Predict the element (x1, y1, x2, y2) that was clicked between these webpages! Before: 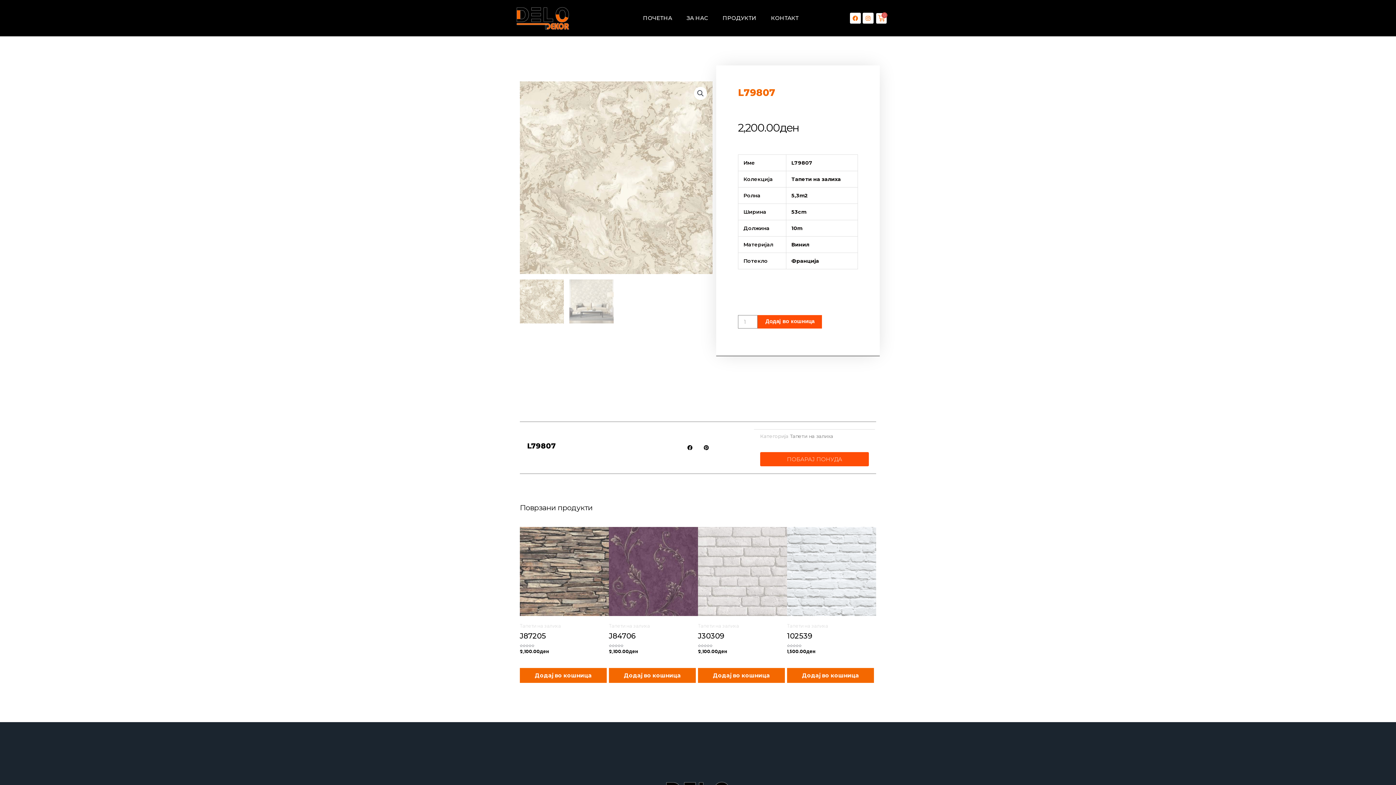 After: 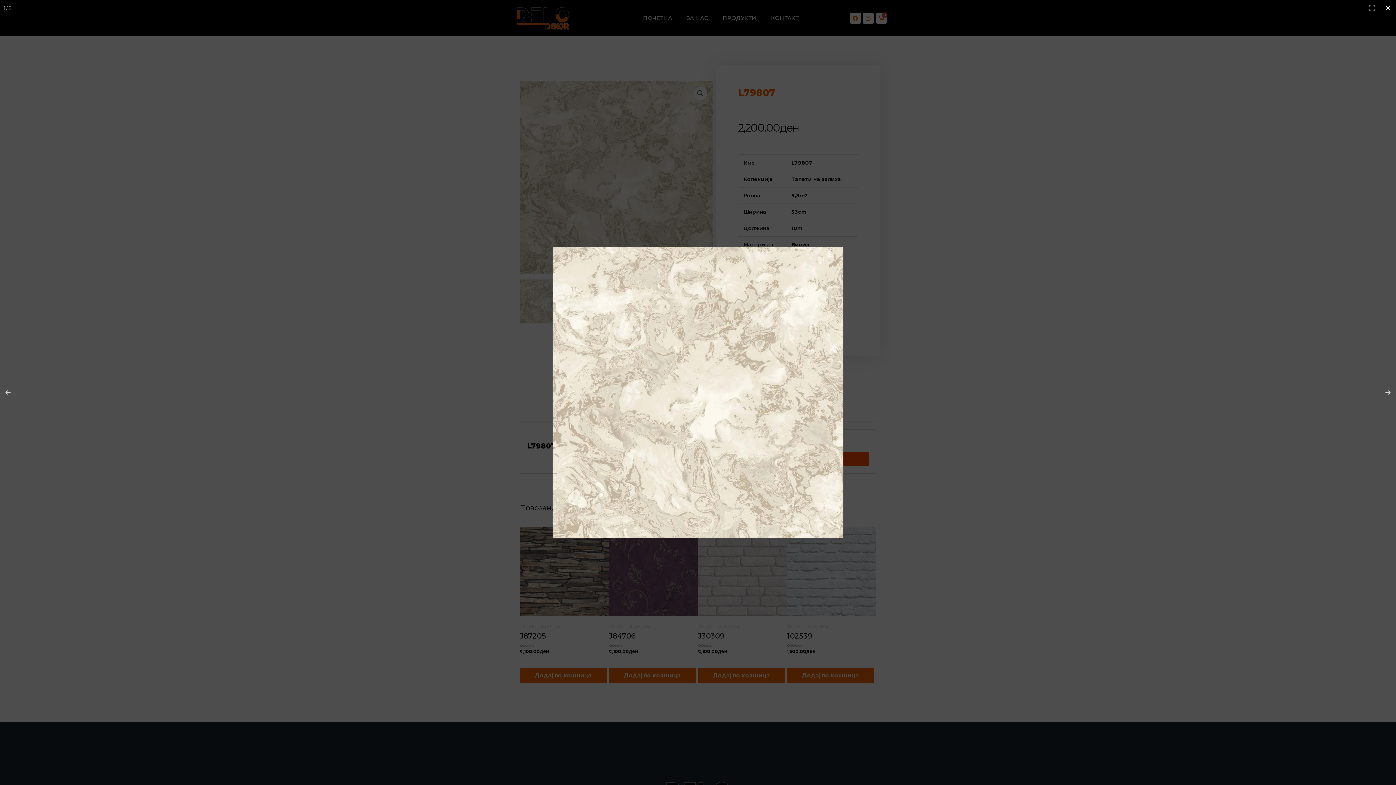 Action: label: View full-screen image gallery bbox: (694, 86, 707, 100)